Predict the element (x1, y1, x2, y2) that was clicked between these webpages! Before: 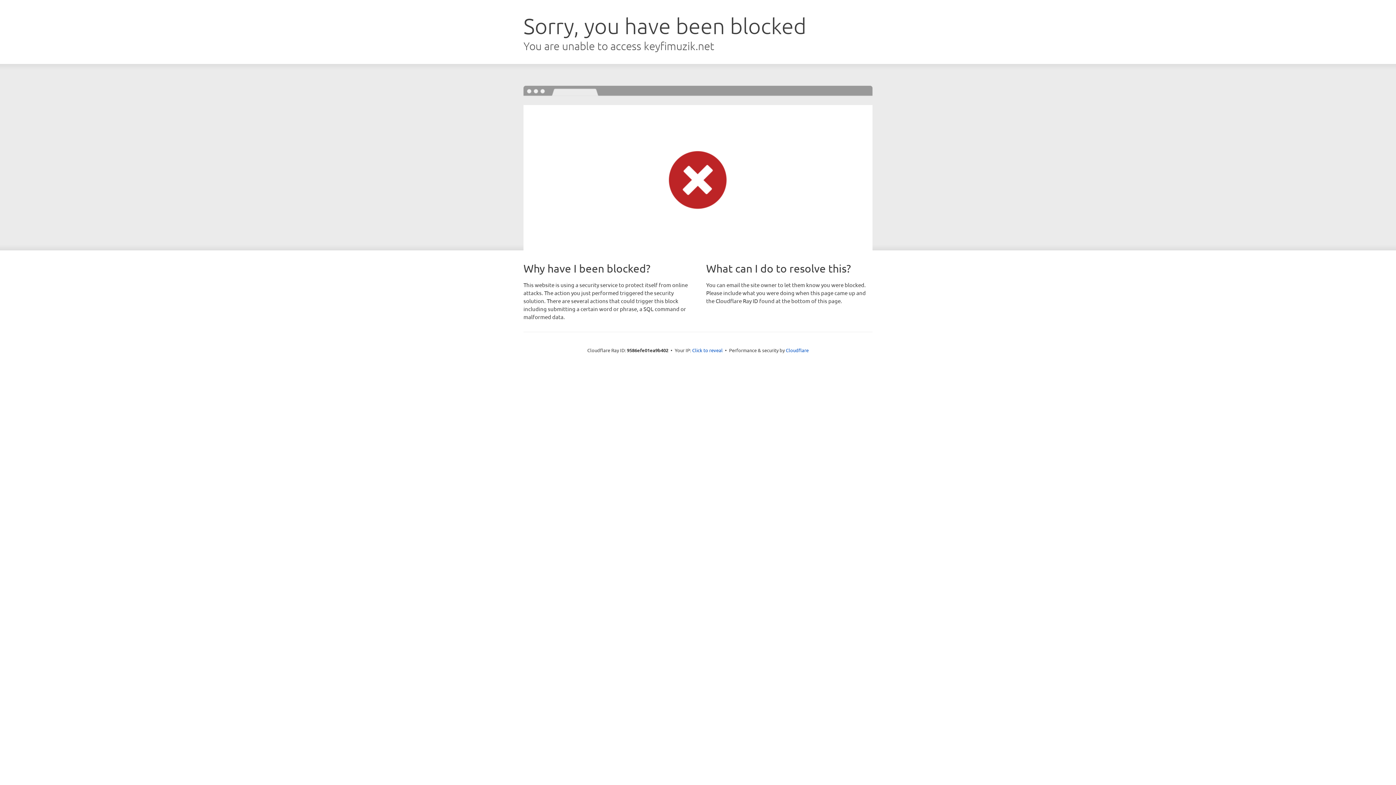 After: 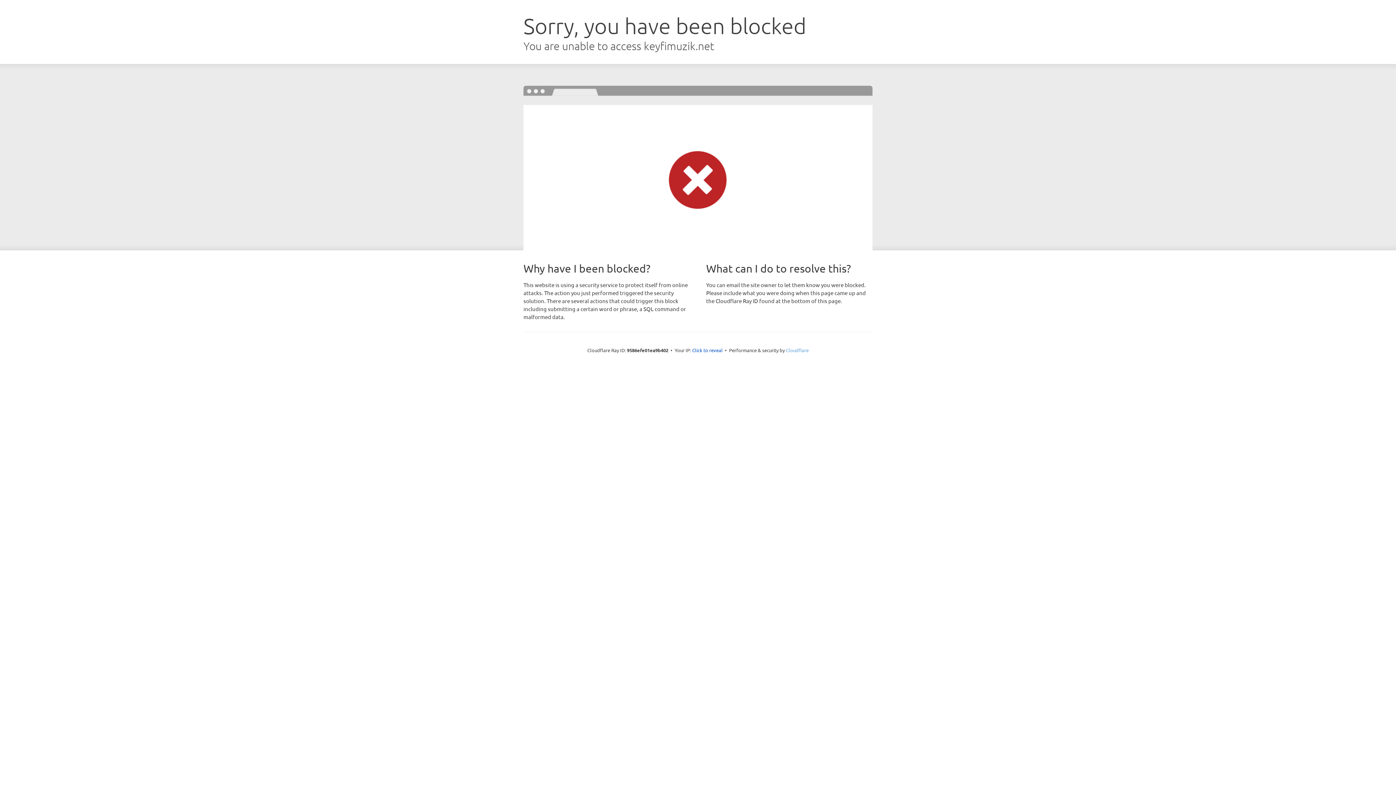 Action: bbox: (786, 347, 808, 353) label: Cloudflare